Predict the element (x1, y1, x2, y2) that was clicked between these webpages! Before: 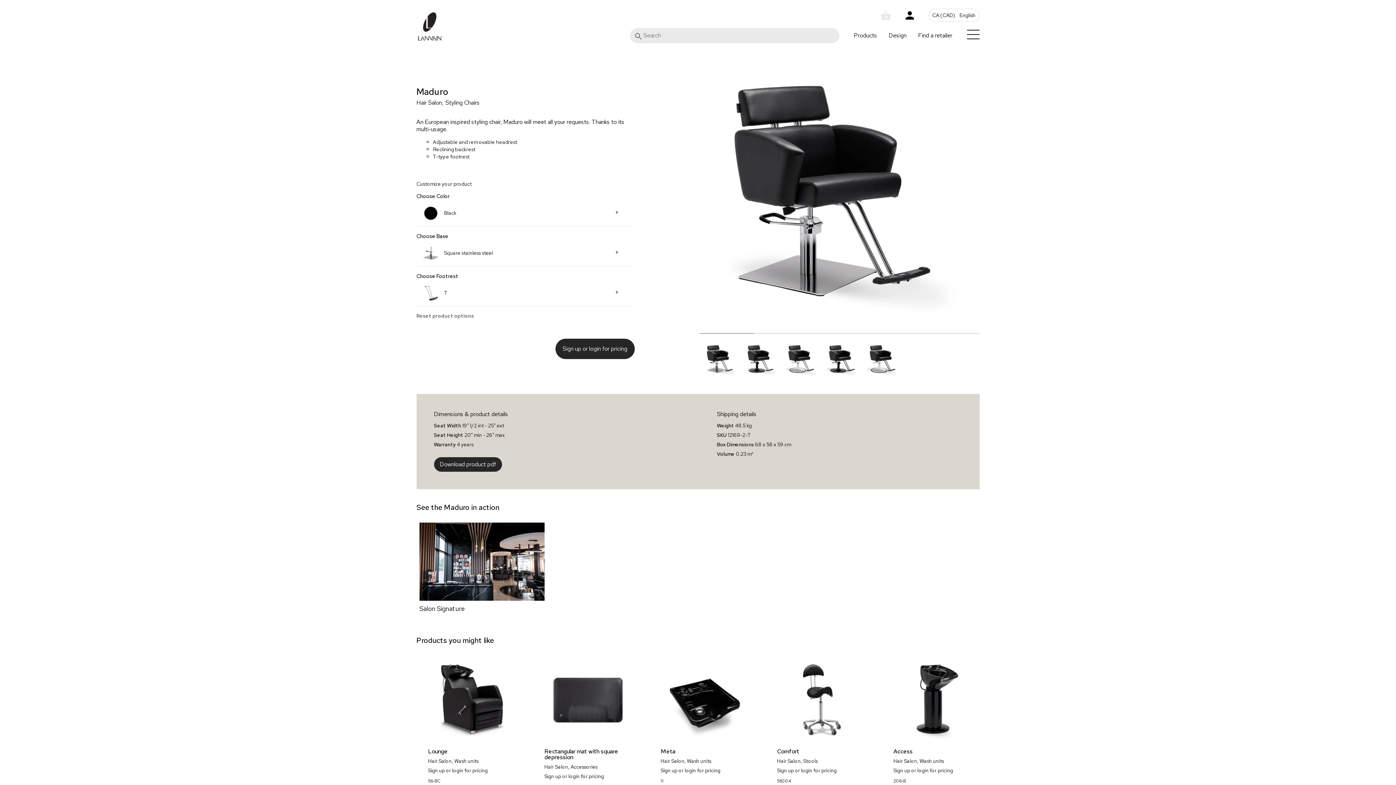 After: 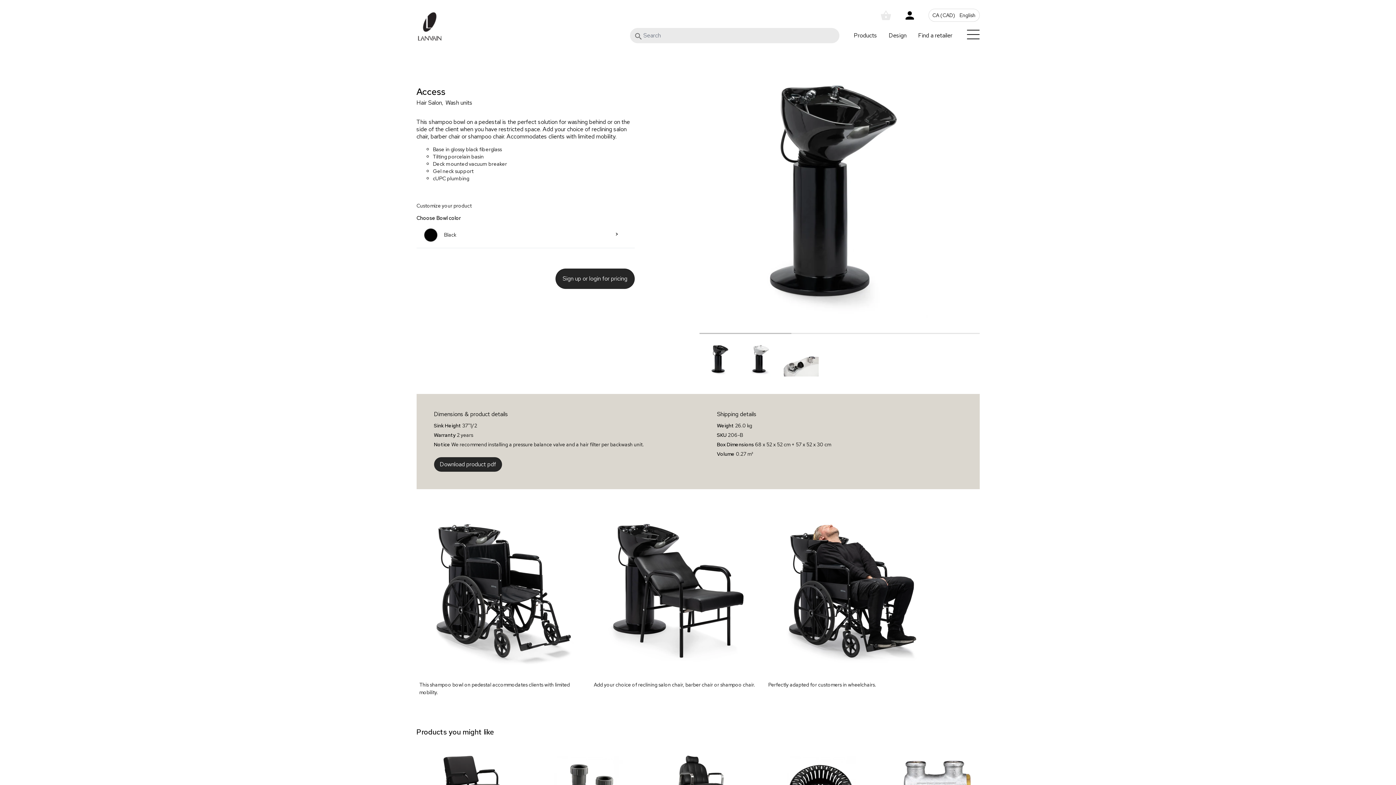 Action: bbox: (893, 650, 986, 743)